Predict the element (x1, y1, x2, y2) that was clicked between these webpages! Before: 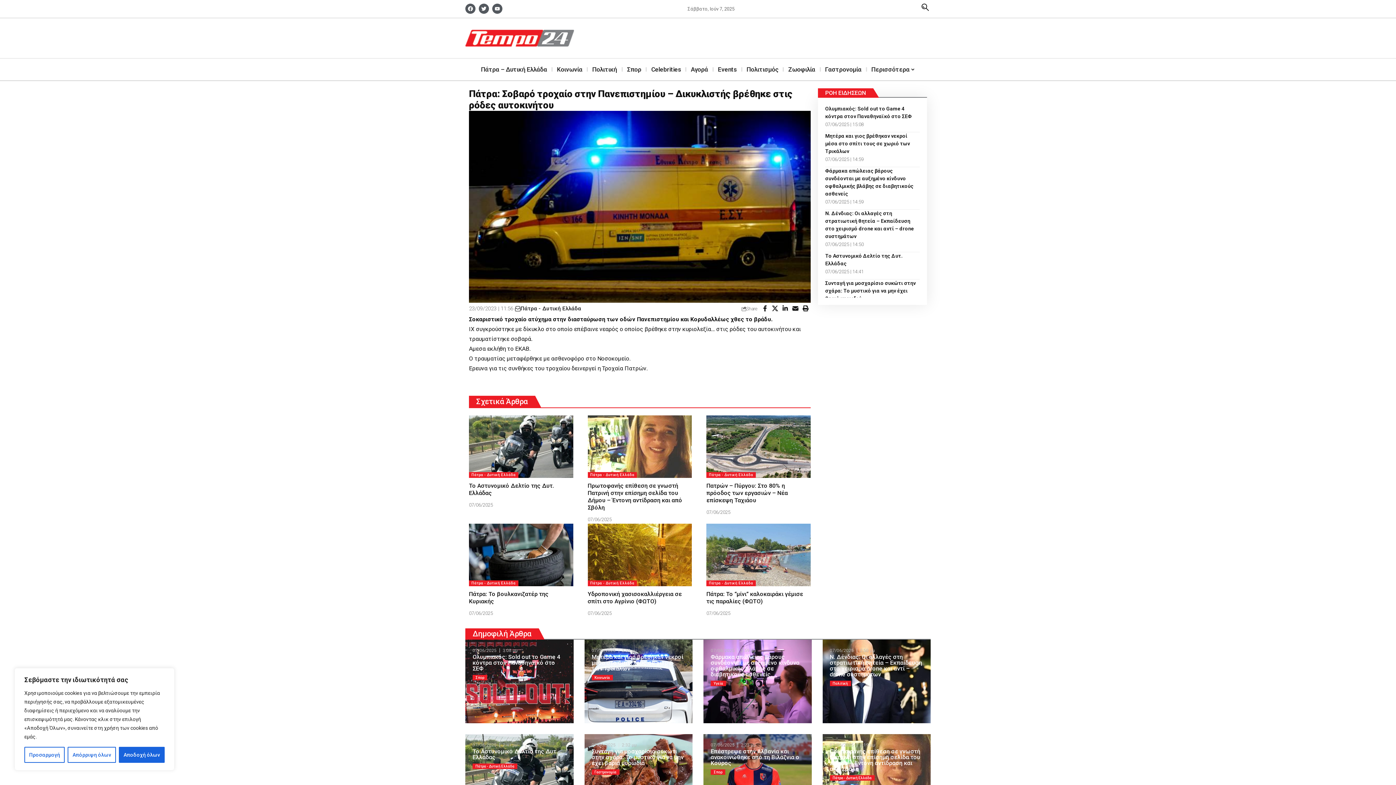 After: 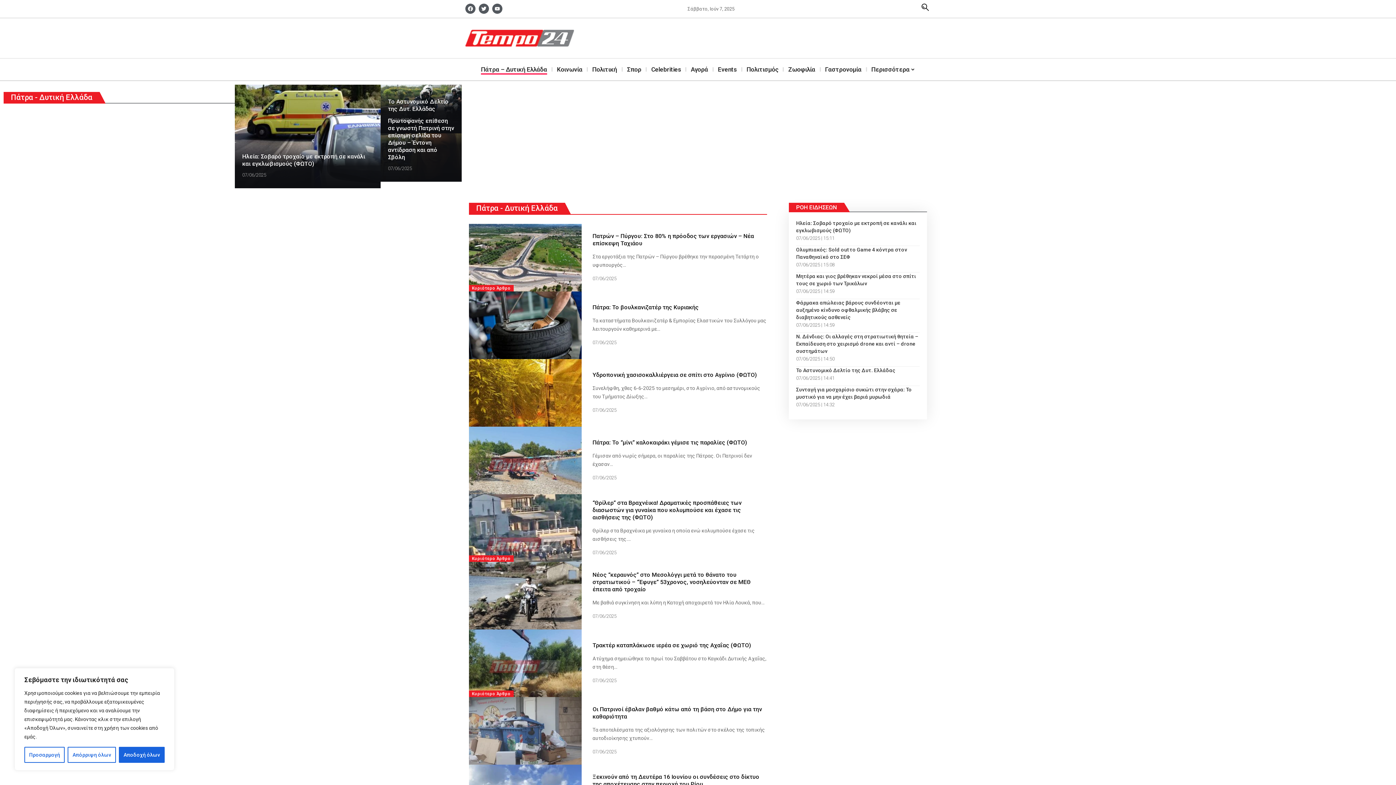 Action: bbox: (587, 580, 637, 586) label: Πάτρα - Δυτική Ελλάδα